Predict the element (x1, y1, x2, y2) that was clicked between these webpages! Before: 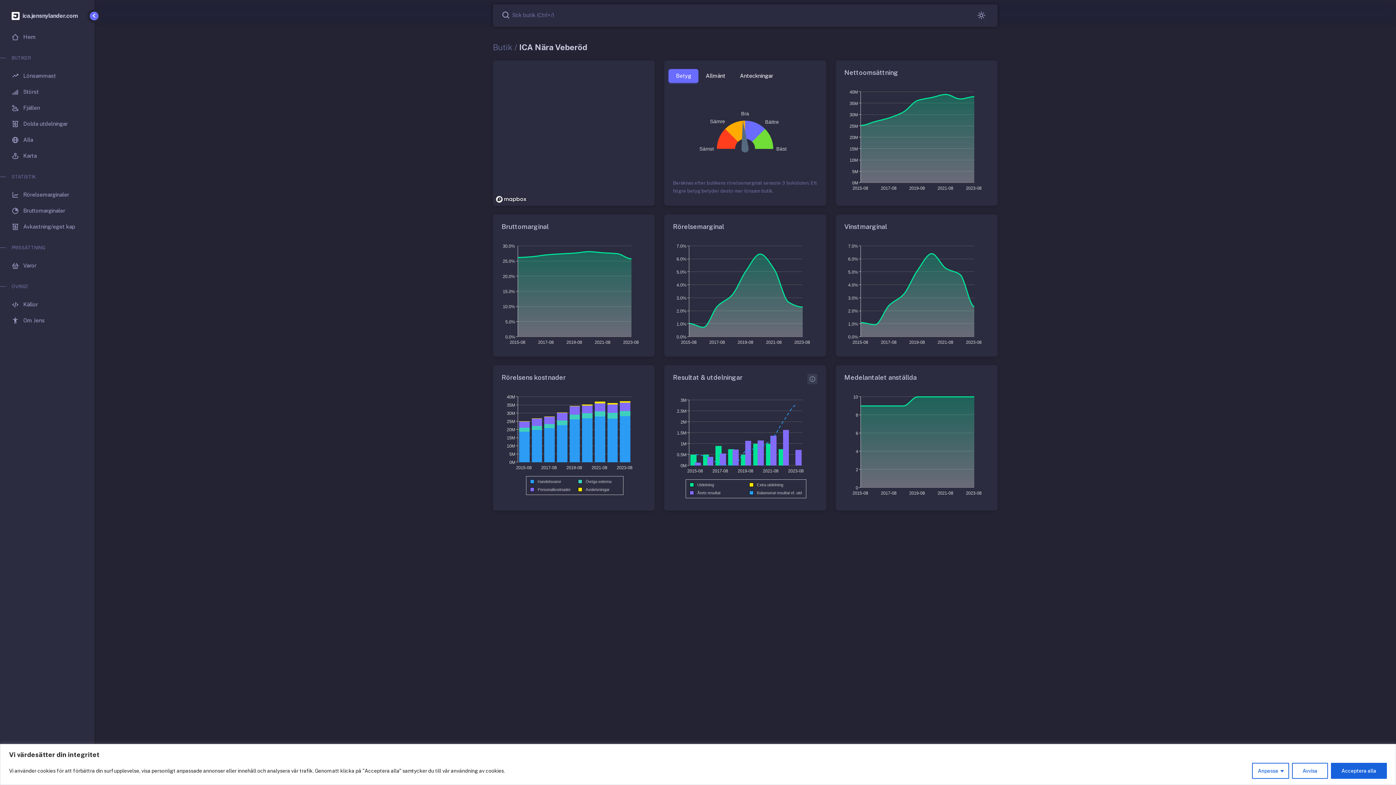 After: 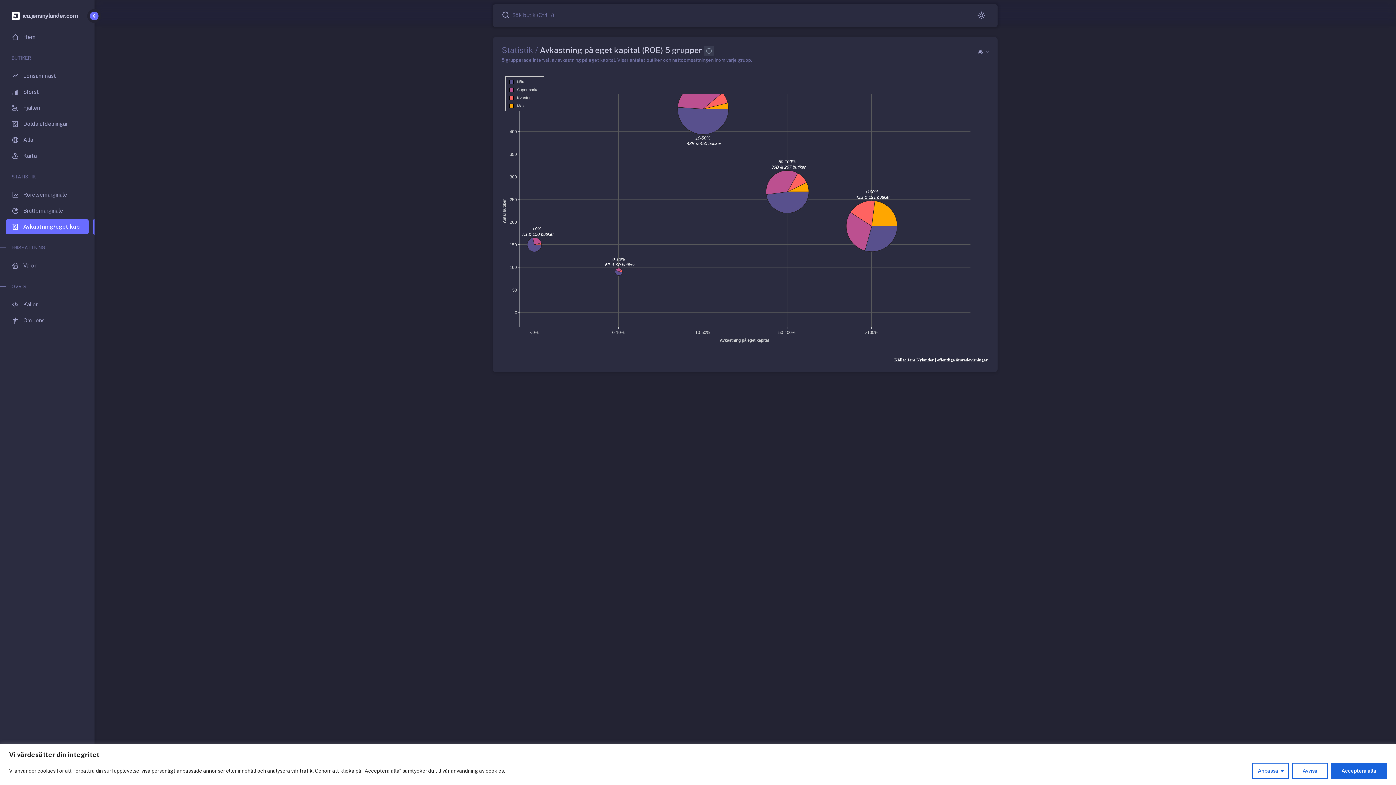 Action: label: Avkastning/eget kap bbox: (5, 219, 88, 234)